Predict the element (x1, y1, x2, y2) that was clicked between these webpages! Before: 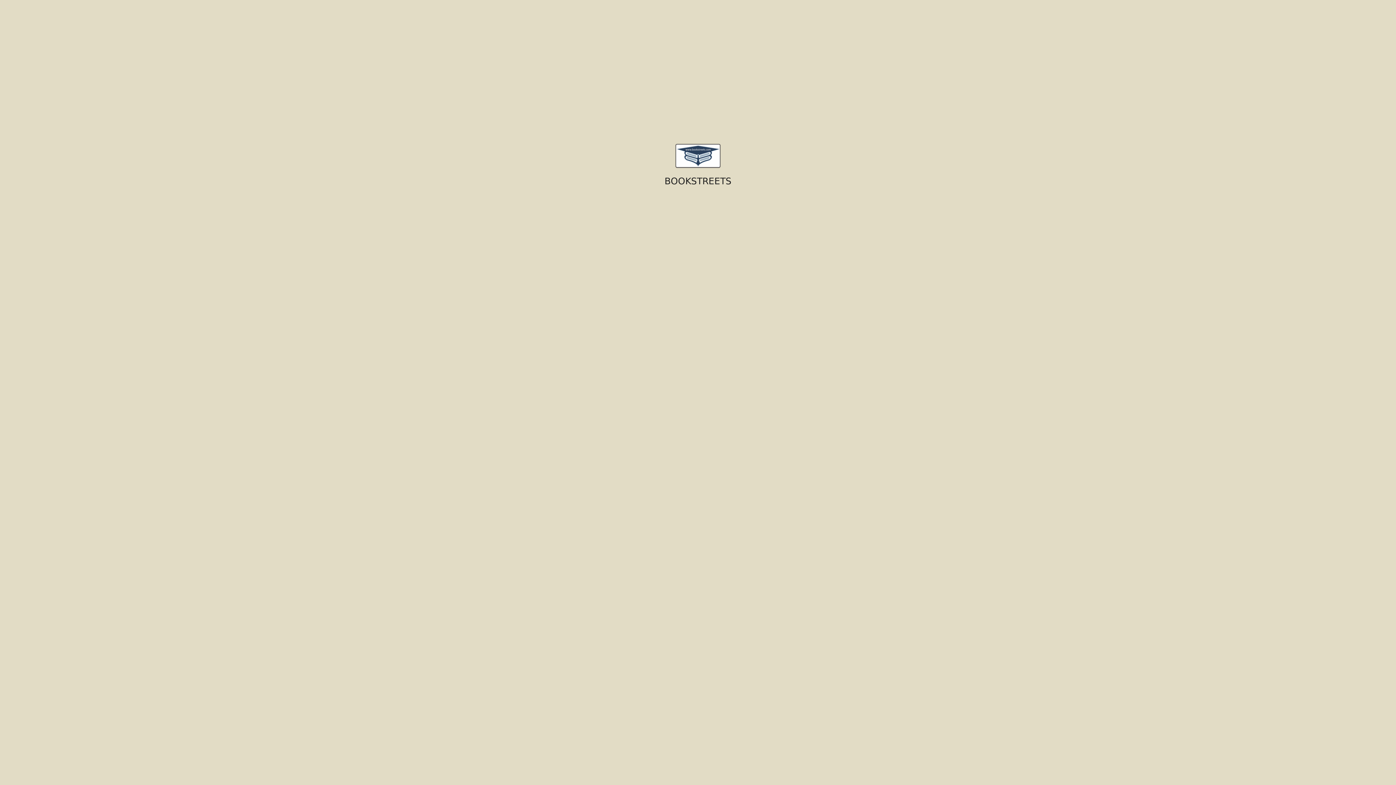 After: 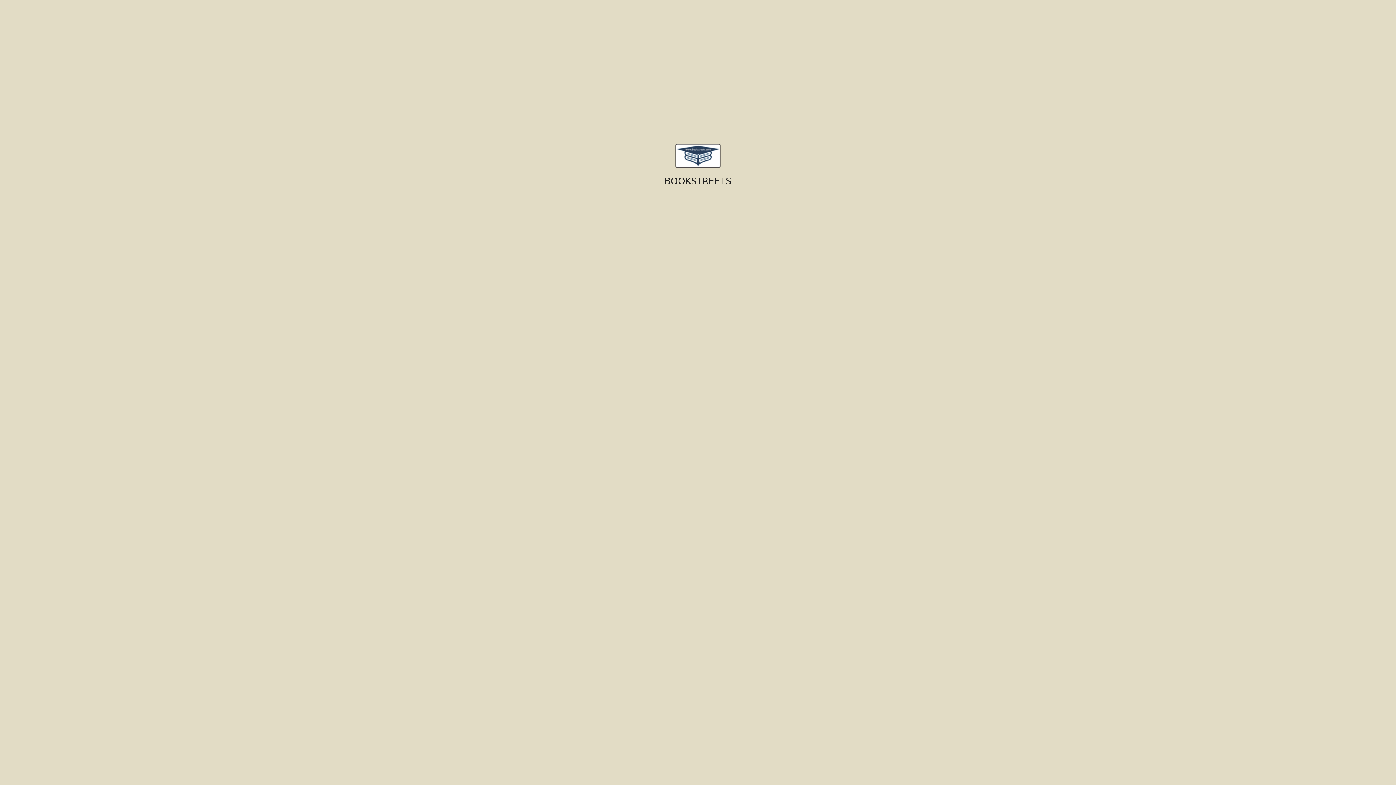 Action: bbox: (670, 152, 725, 158)